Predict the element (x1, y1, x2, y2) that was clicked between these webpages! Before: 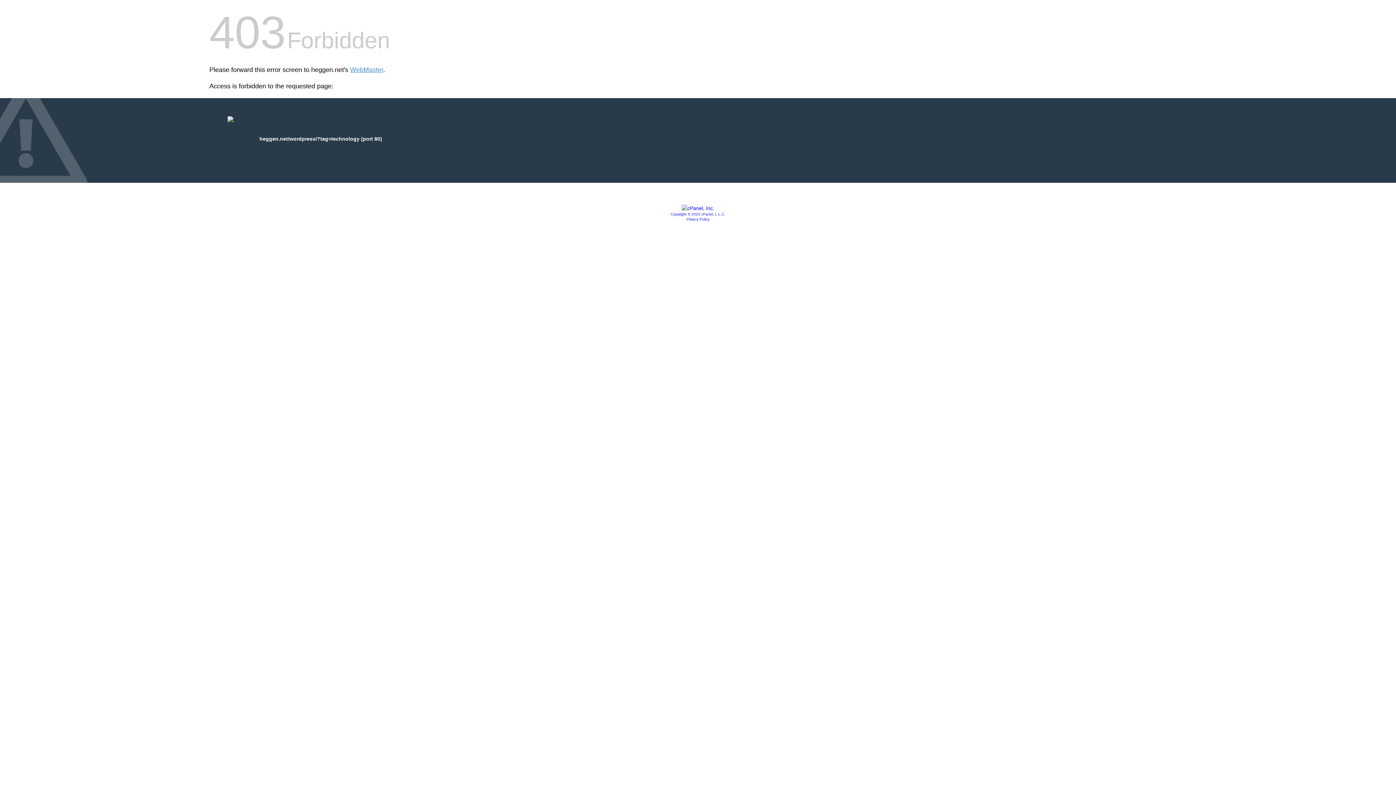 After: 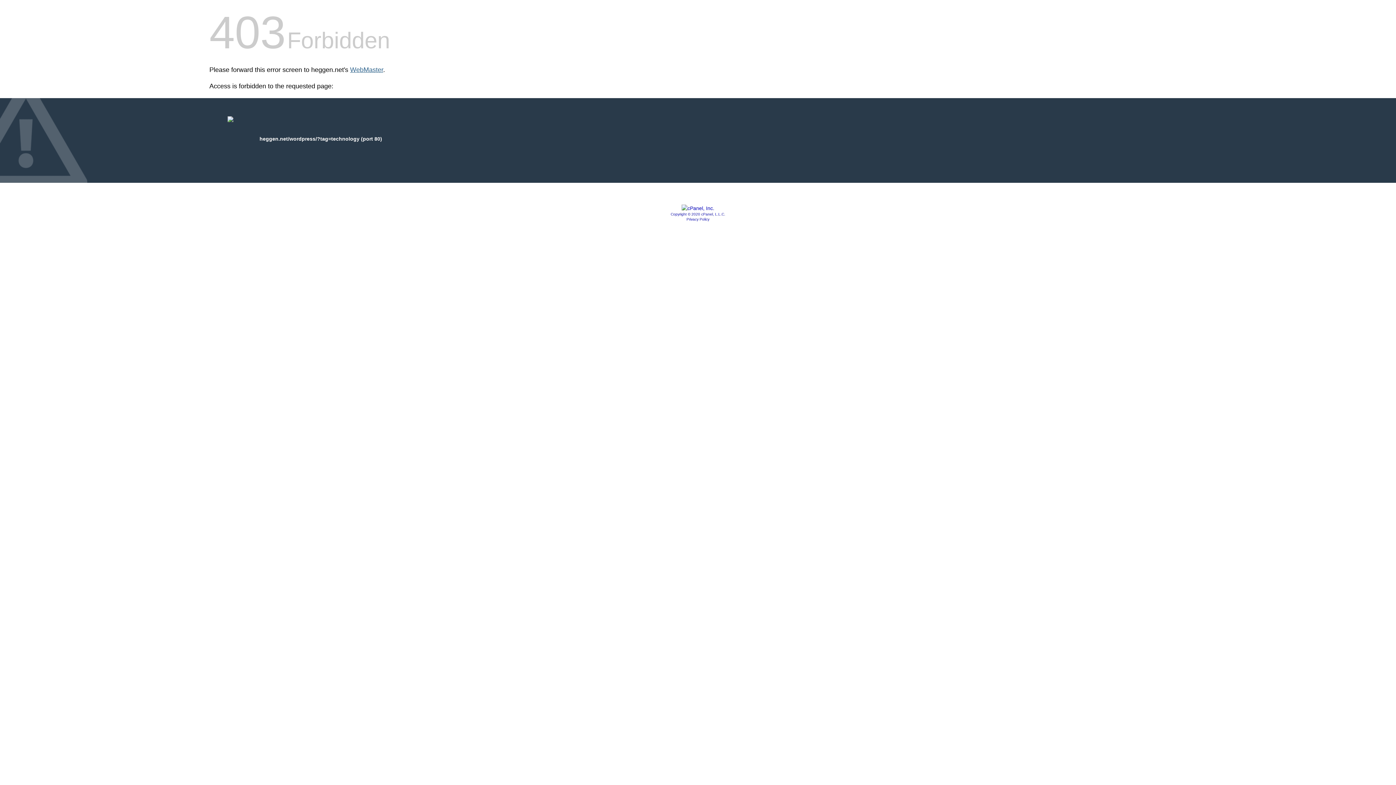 Action: bbox: (350, 66, 383, 73) label: WebMaster